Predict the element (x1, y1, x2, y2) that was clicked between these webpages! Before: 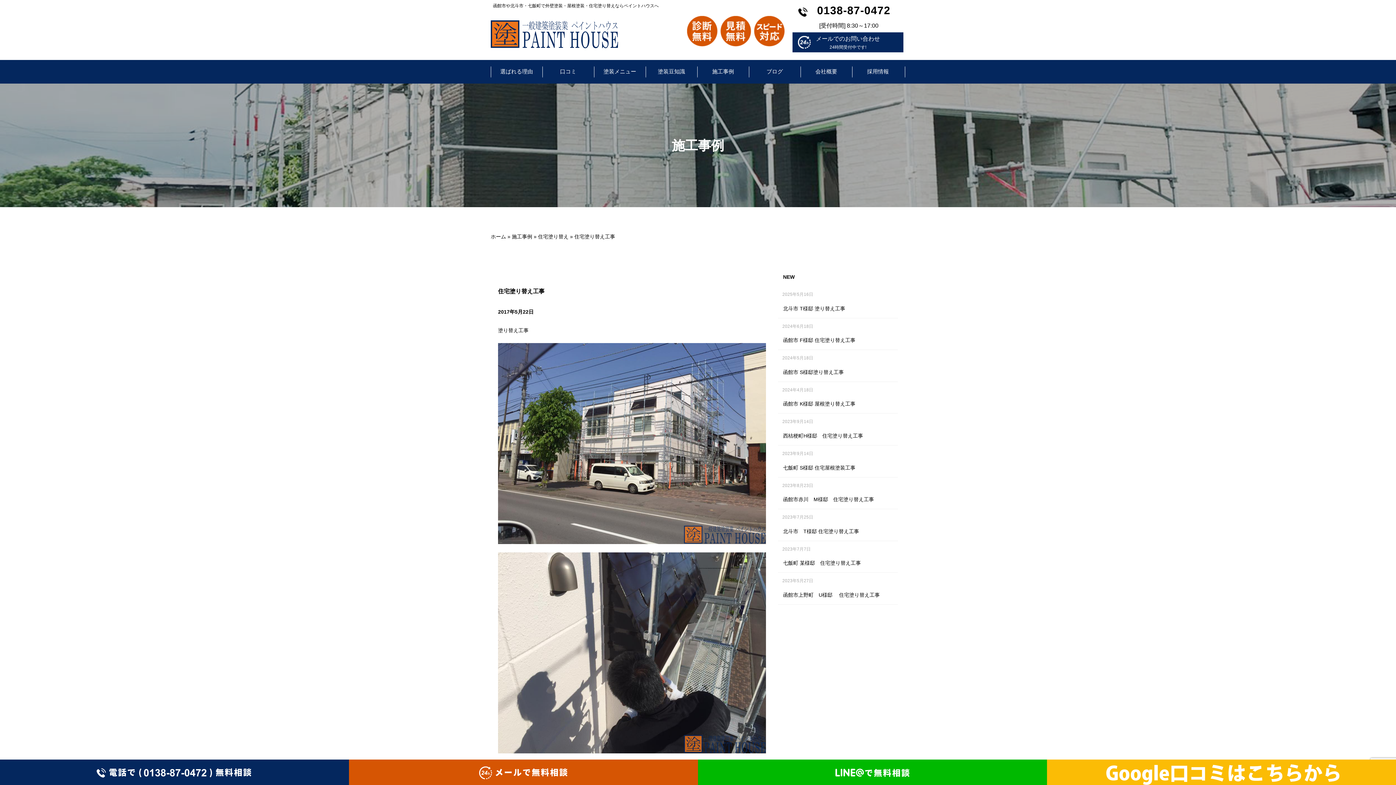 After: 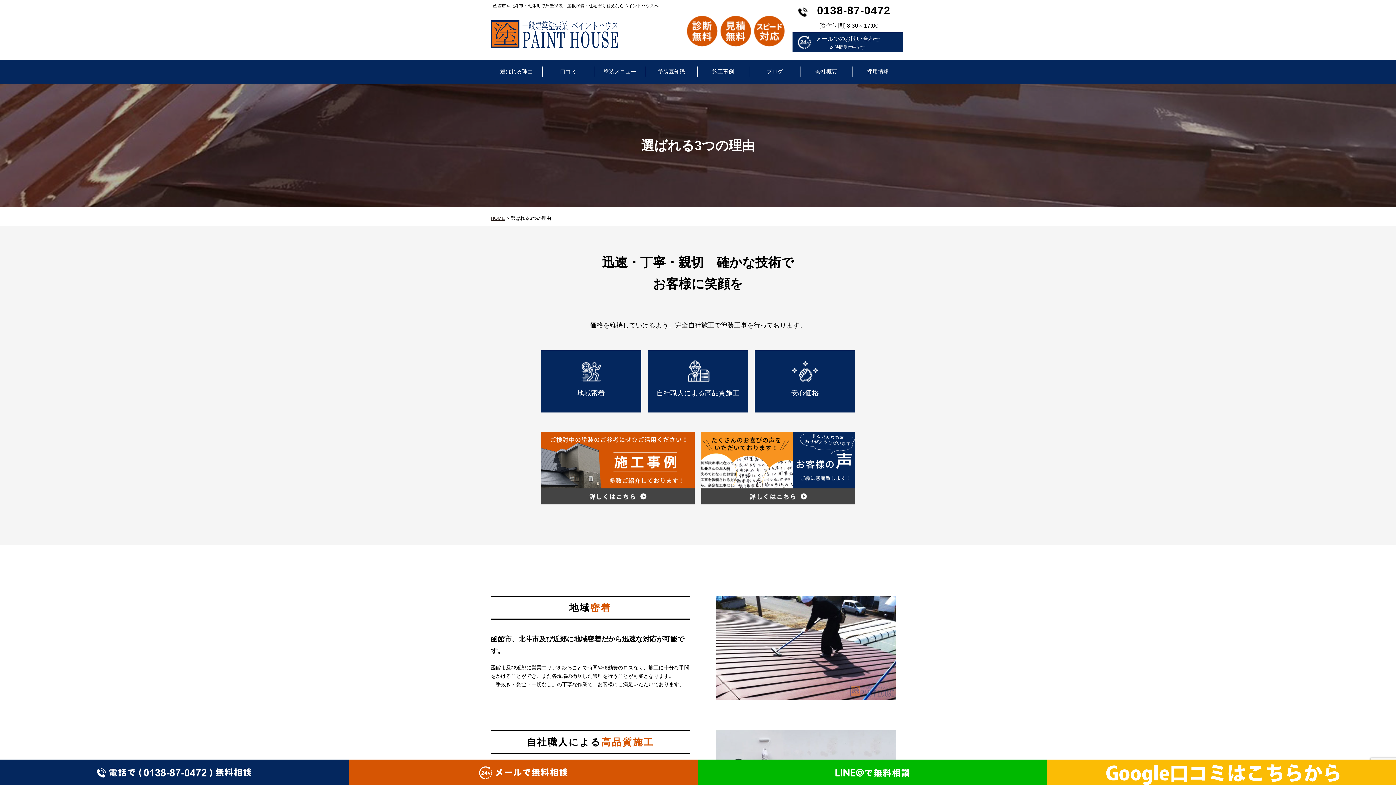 Action: label: 選ばれる理由 bbox: (490, 60, 542, 83)